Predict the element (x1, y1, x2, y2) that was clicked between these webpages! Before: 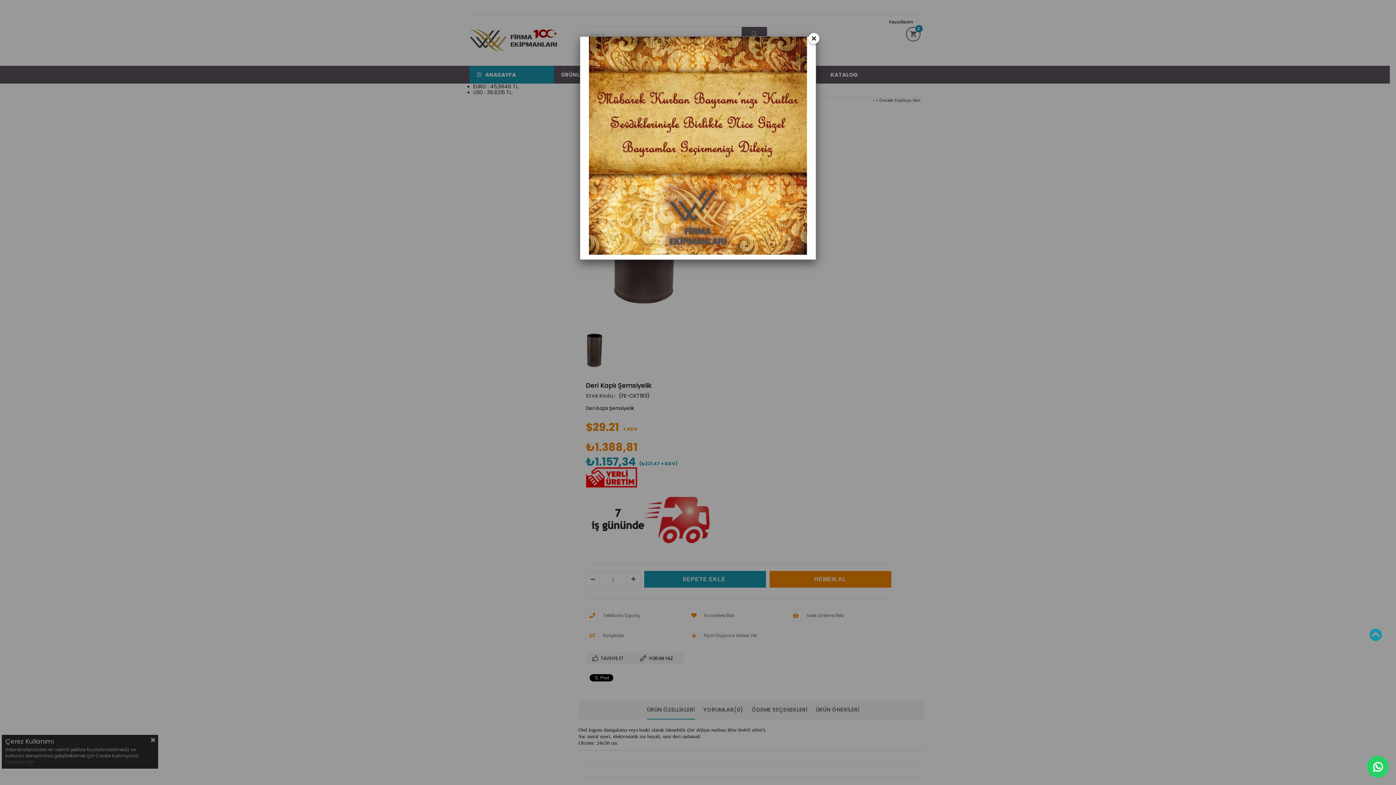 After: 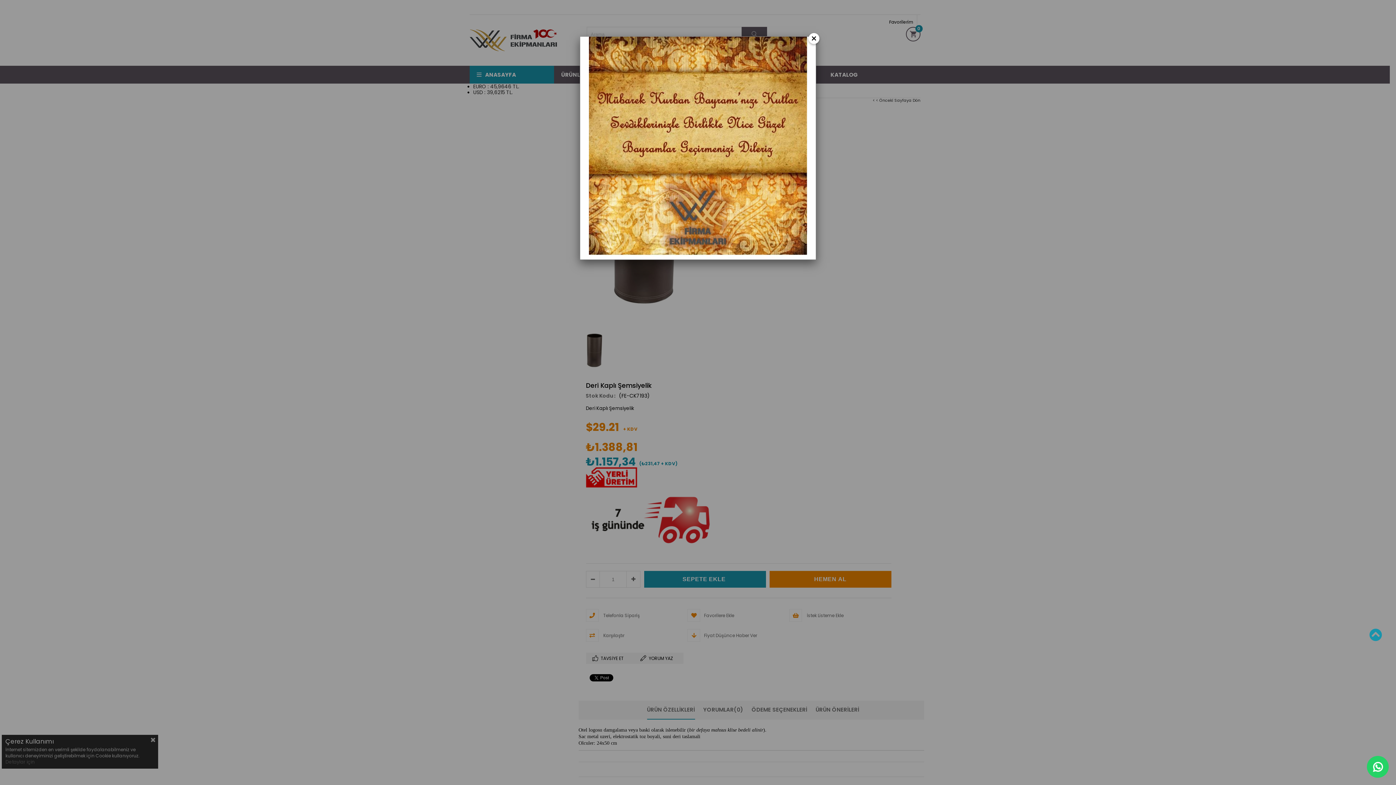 Action: bbox: (1369, 628, 1382, 642)